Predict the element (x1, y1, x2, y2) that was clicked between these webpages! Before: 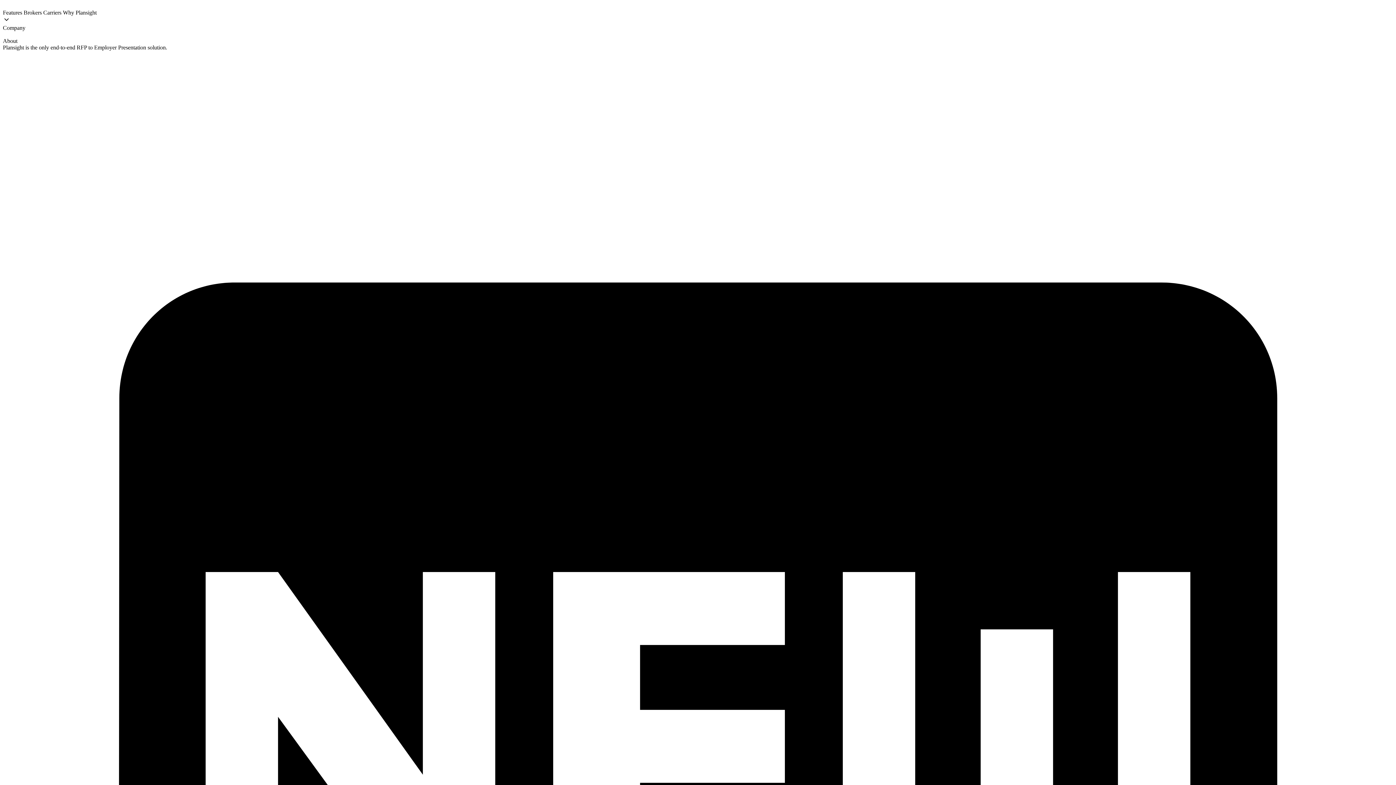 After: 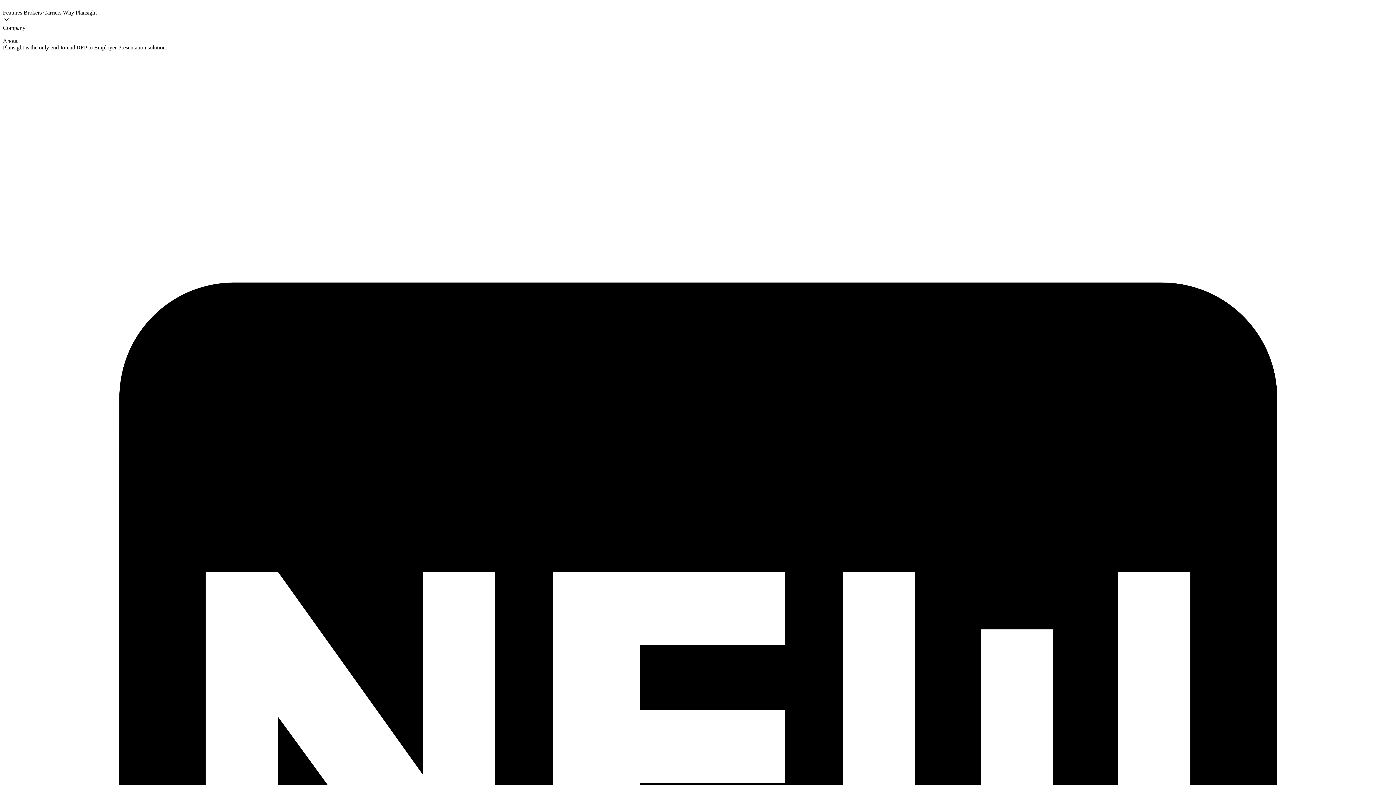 Action: bbox: (23, 9, 41, 15) label: Brokers